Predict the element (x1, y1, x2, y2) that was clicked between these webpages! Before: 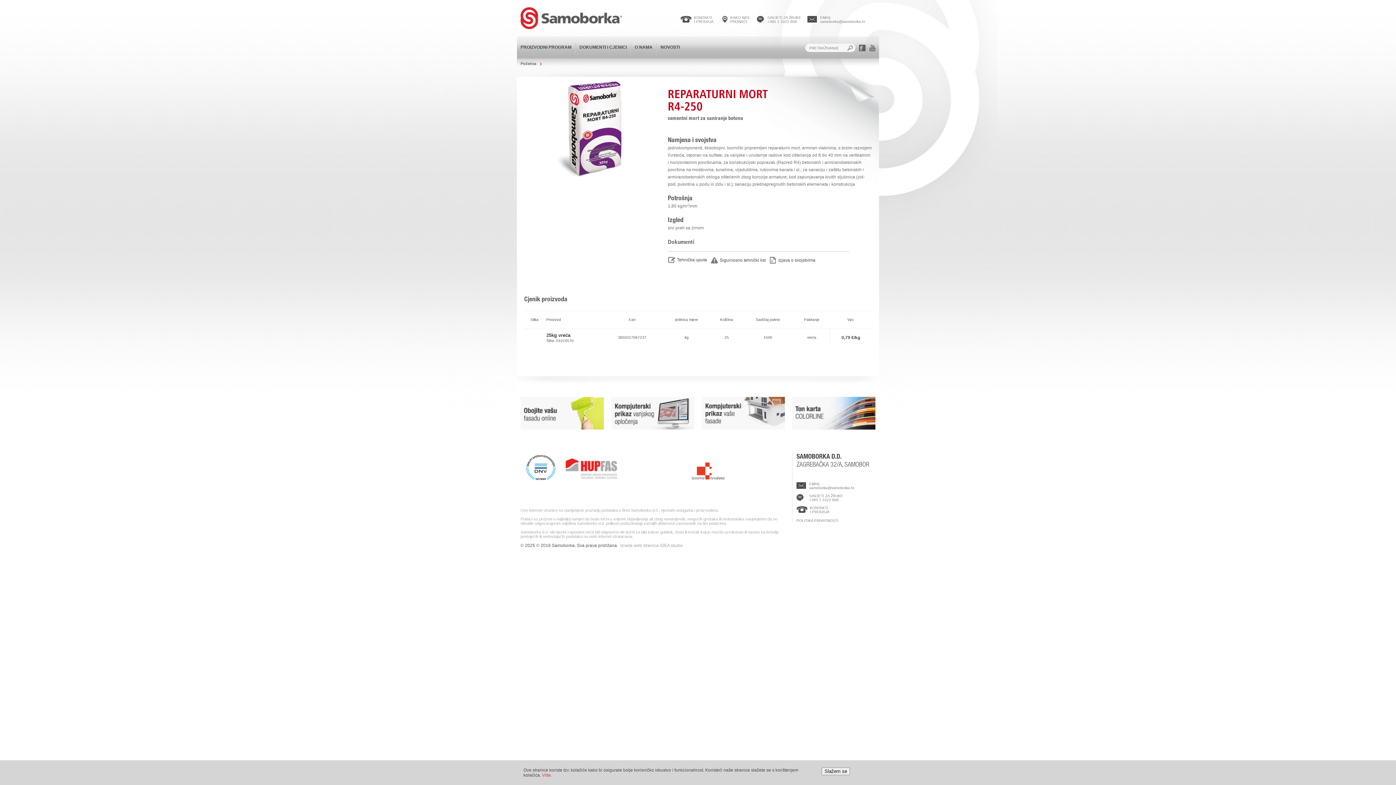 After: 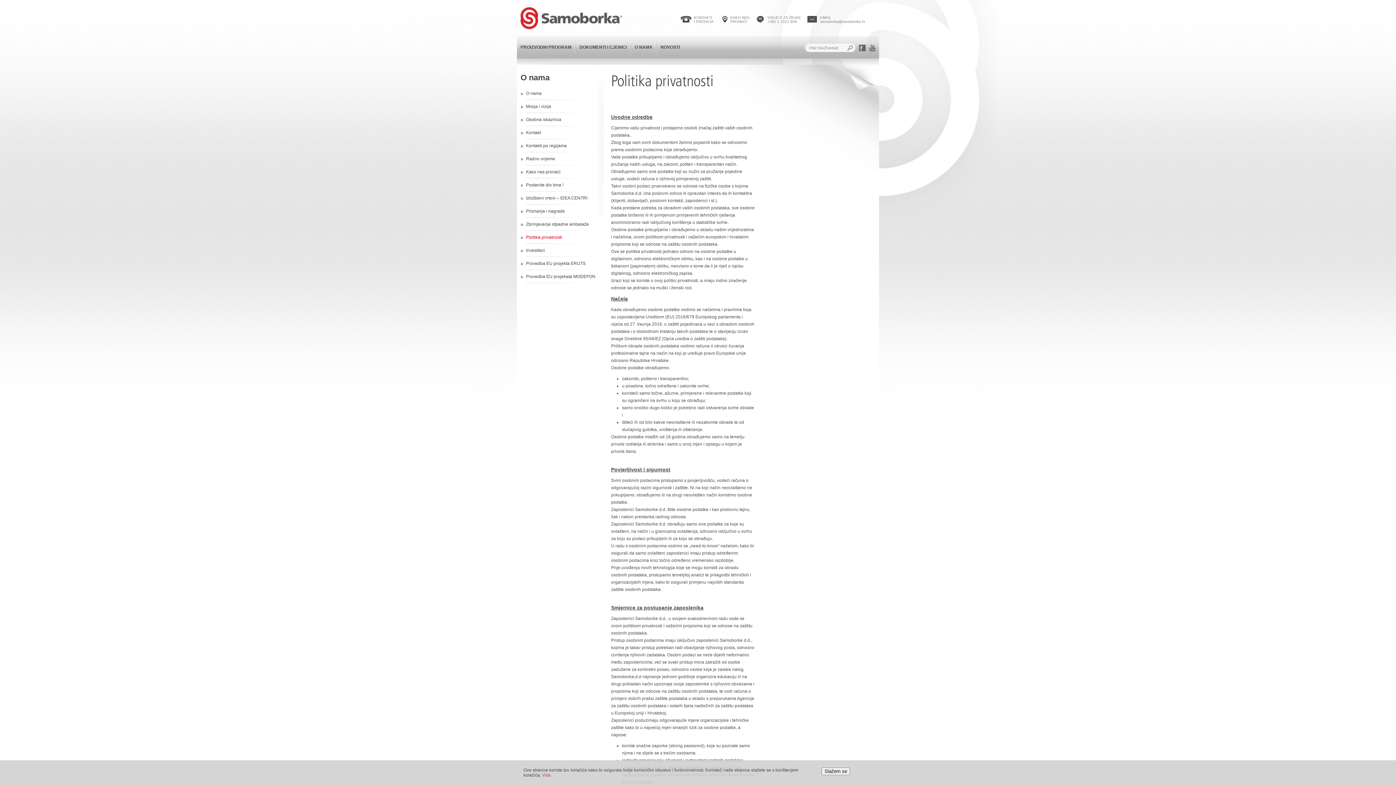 Action: bbox: (796, 518, 875, 522) label: POLITIKA PRIVATNOSTI